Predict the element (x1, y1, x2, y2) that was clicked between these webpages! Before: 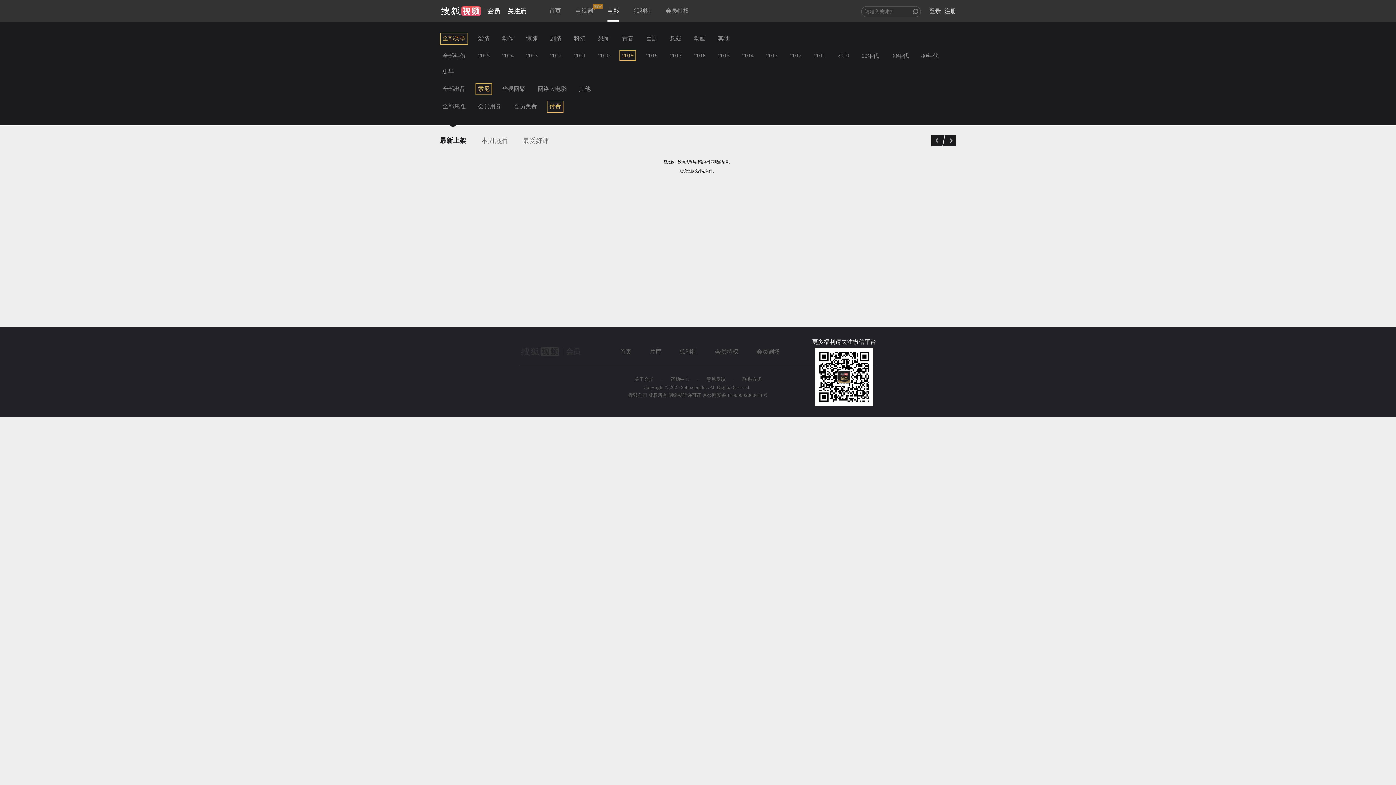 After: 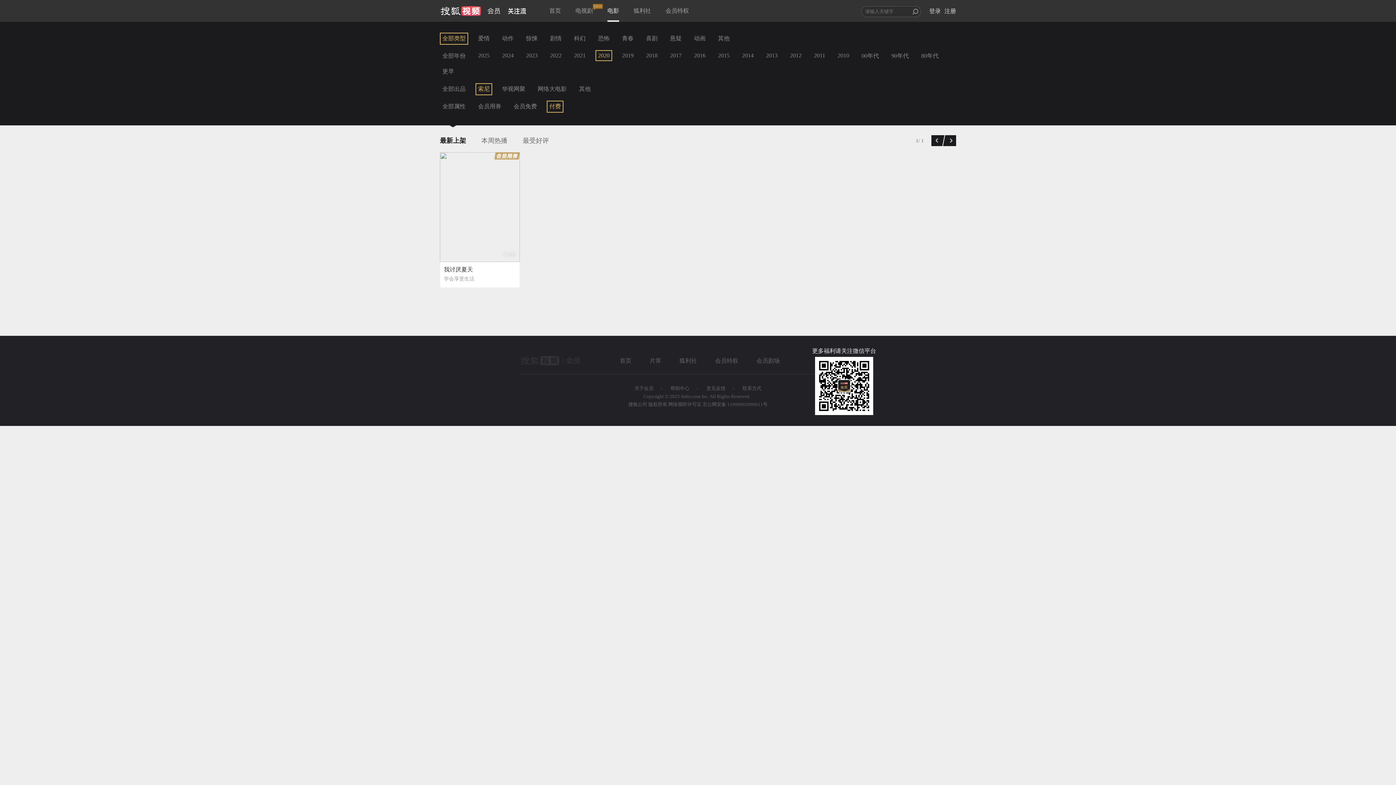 Action: label: 2020 bbox: (595, 50, 612, 61)